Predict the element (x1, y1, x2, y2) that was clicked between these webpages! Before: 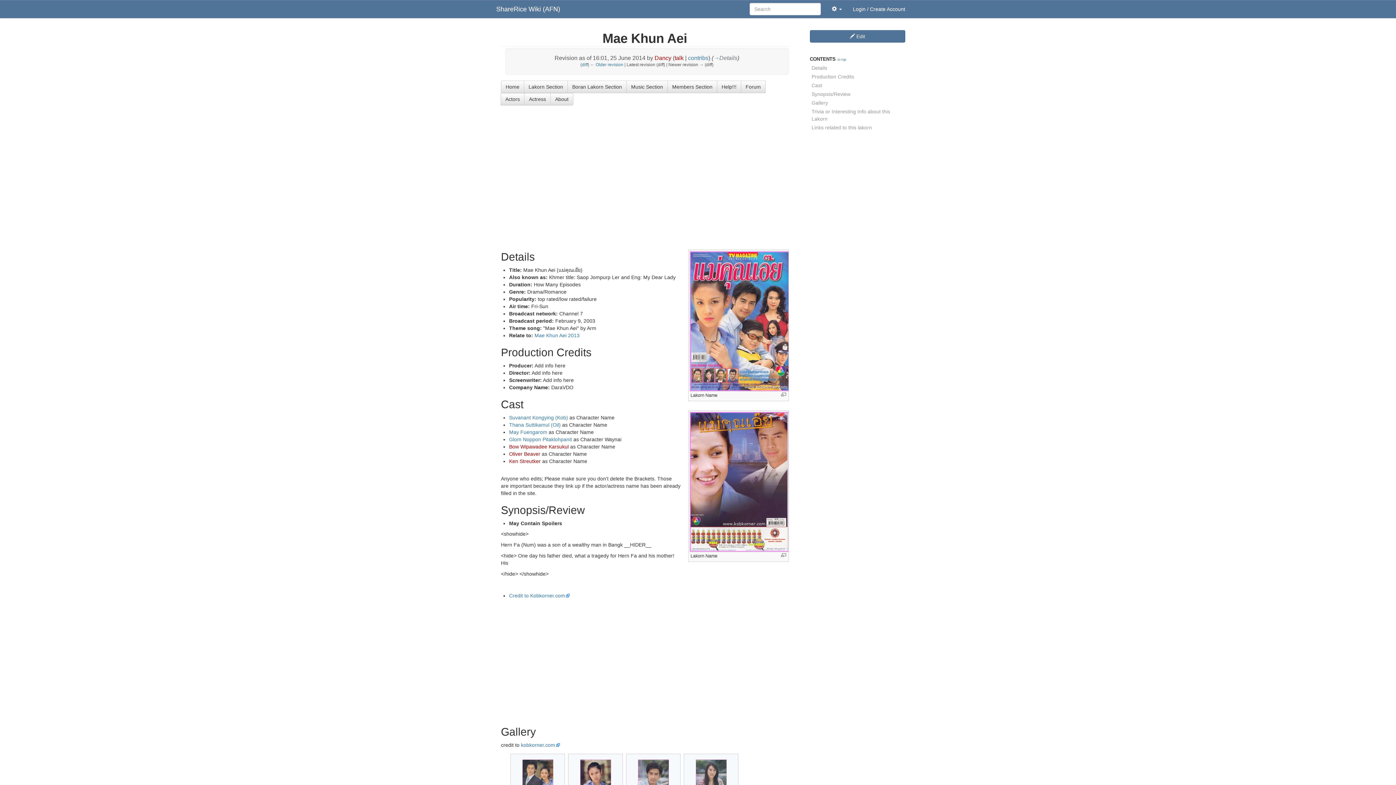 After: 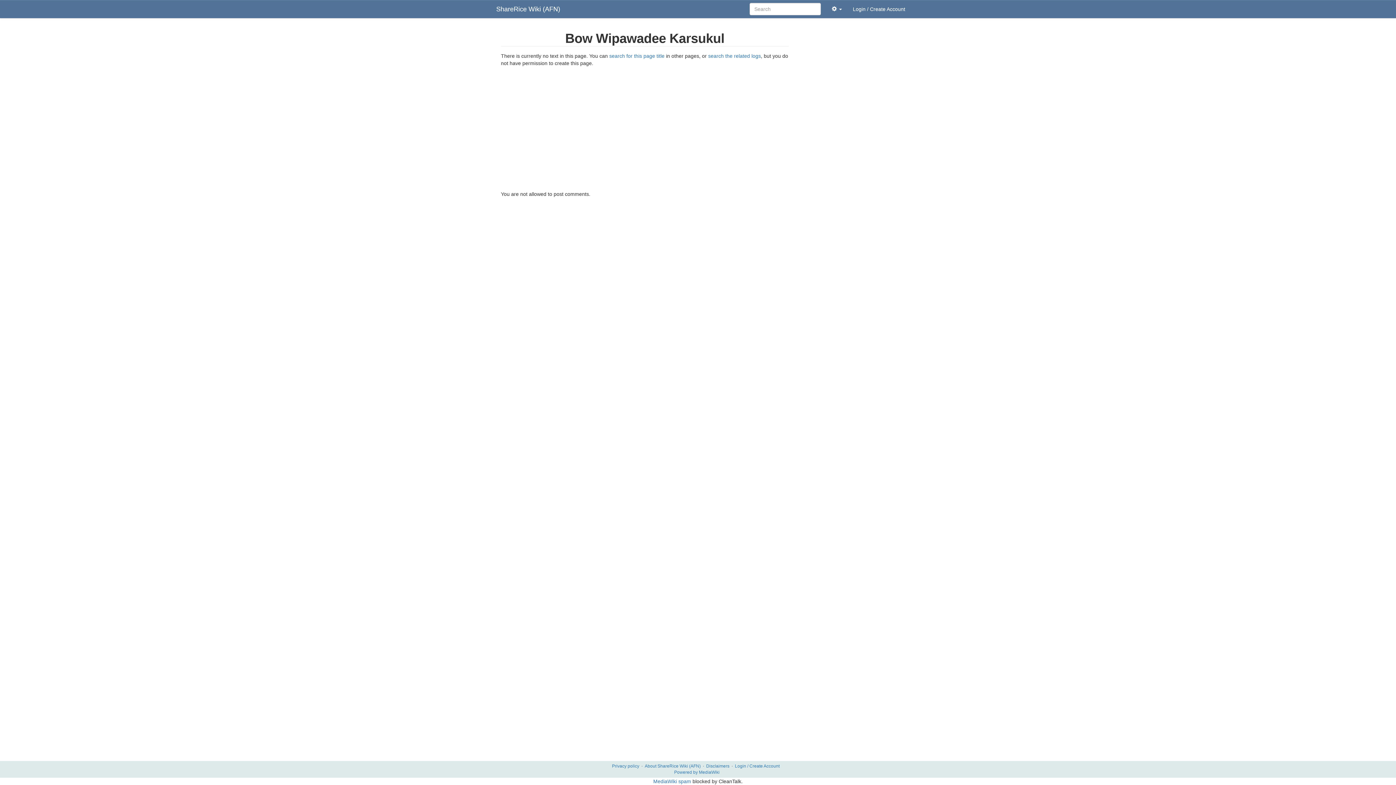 Action: label: Bow Wipawadee Karsukul bbox: (509, 444, 568, 449)